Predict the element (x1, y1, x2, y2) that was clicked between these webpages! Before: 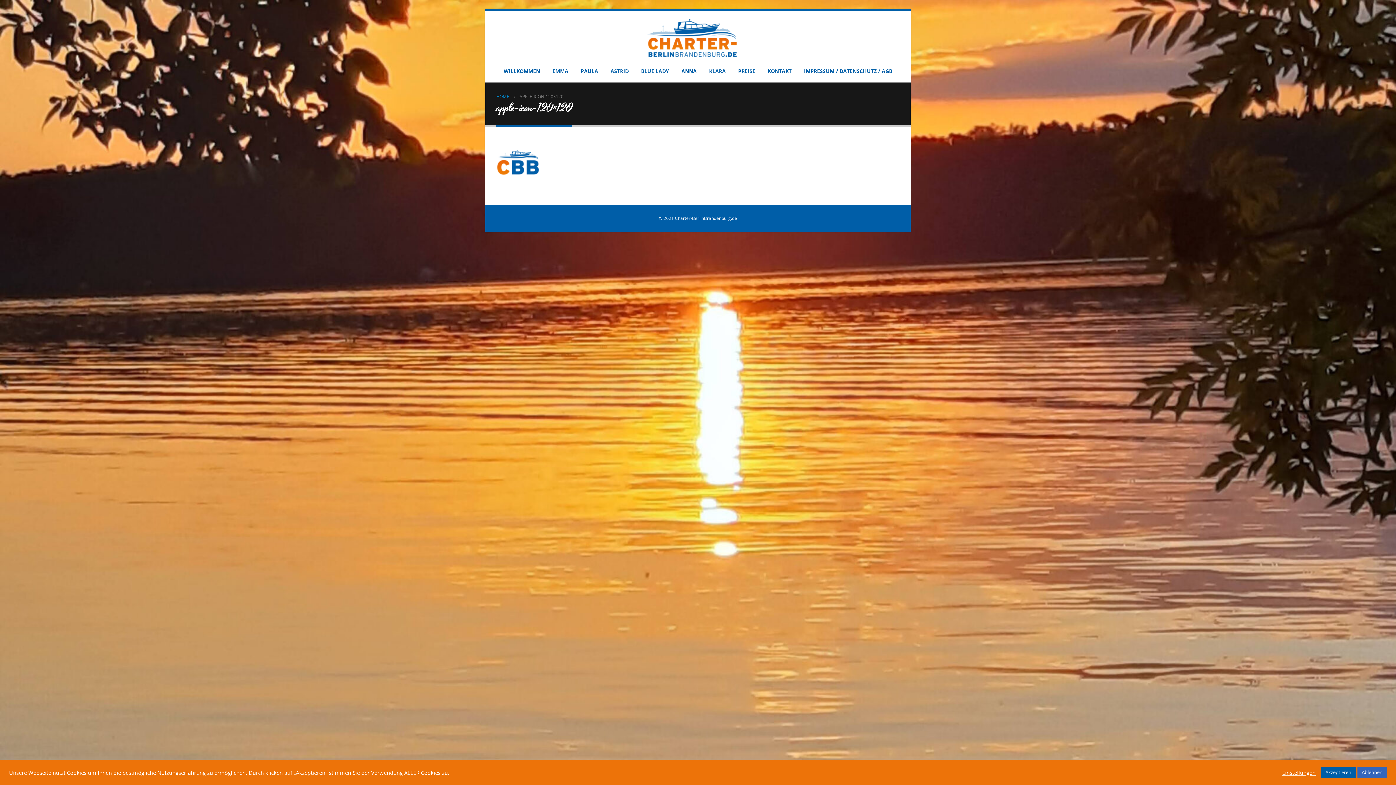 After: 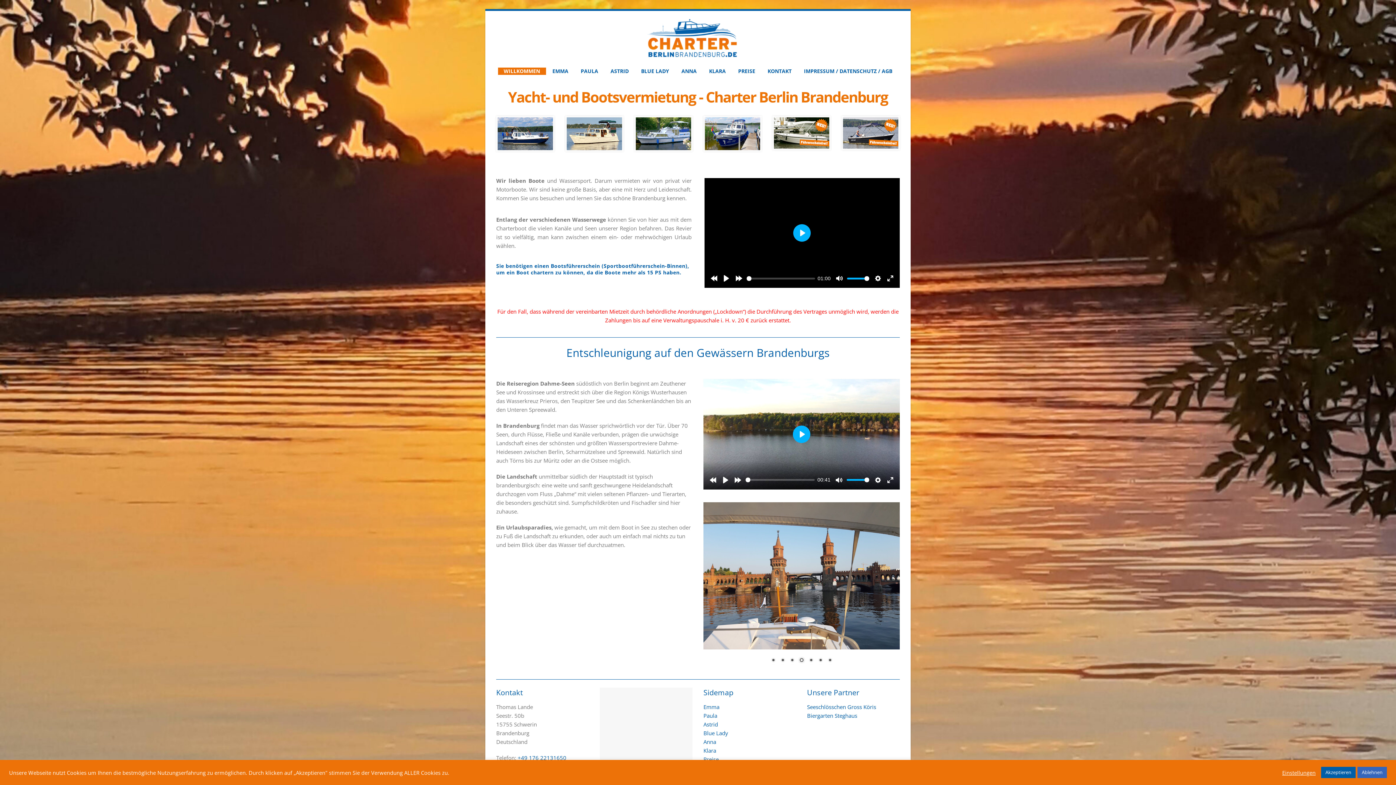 Action: bbox: (647, 18, 738, 58)